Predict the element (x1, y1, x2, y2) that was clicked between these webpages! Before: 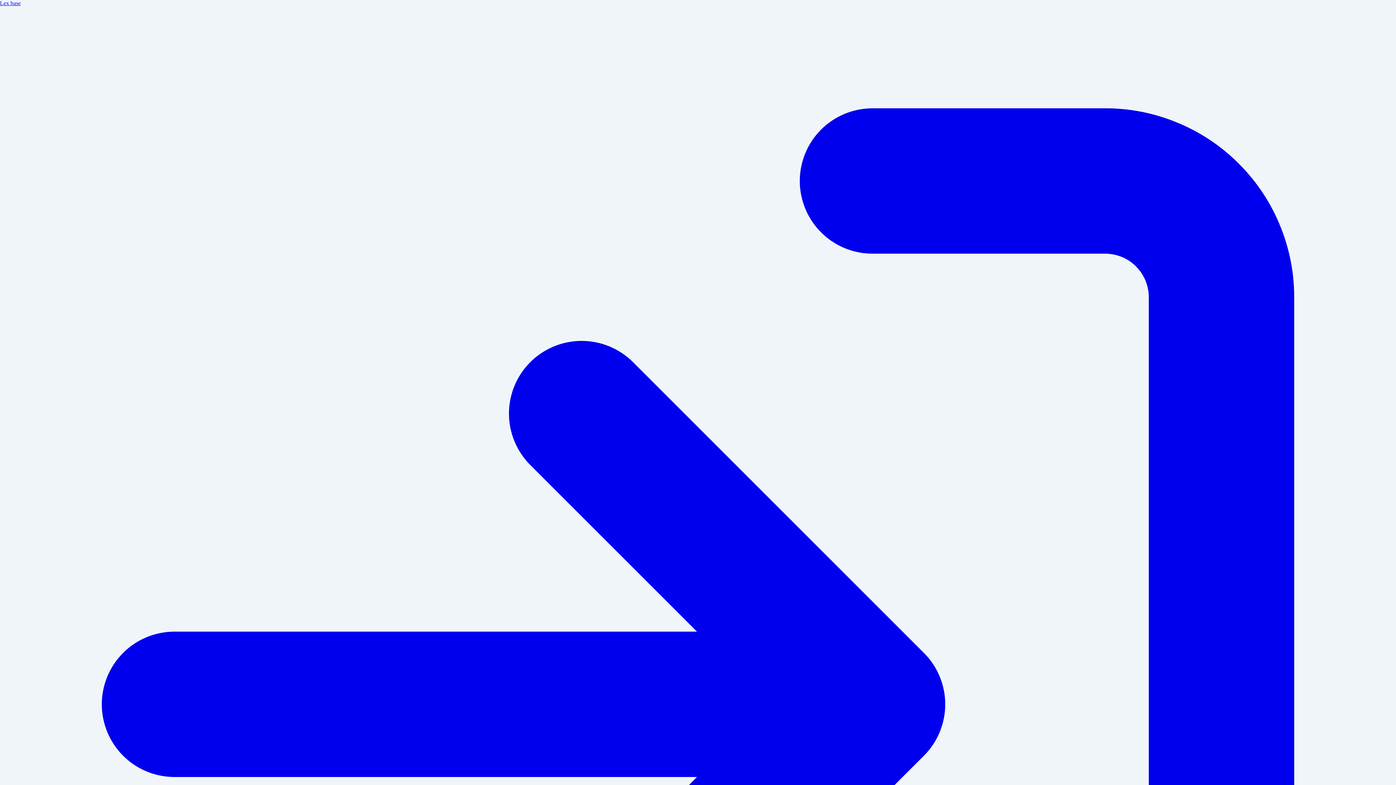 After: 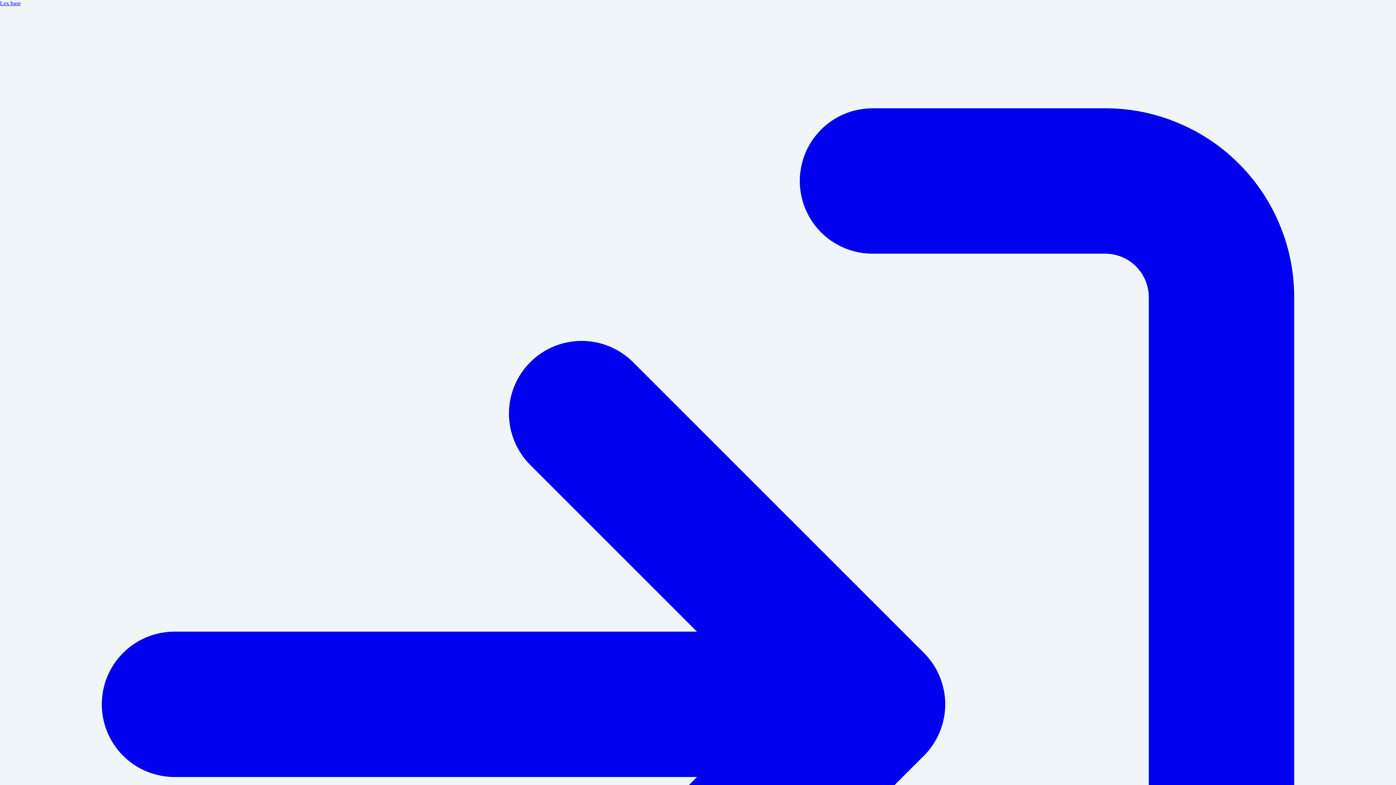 Action: bbox: (0, 0, 20, 6) label: Lex base